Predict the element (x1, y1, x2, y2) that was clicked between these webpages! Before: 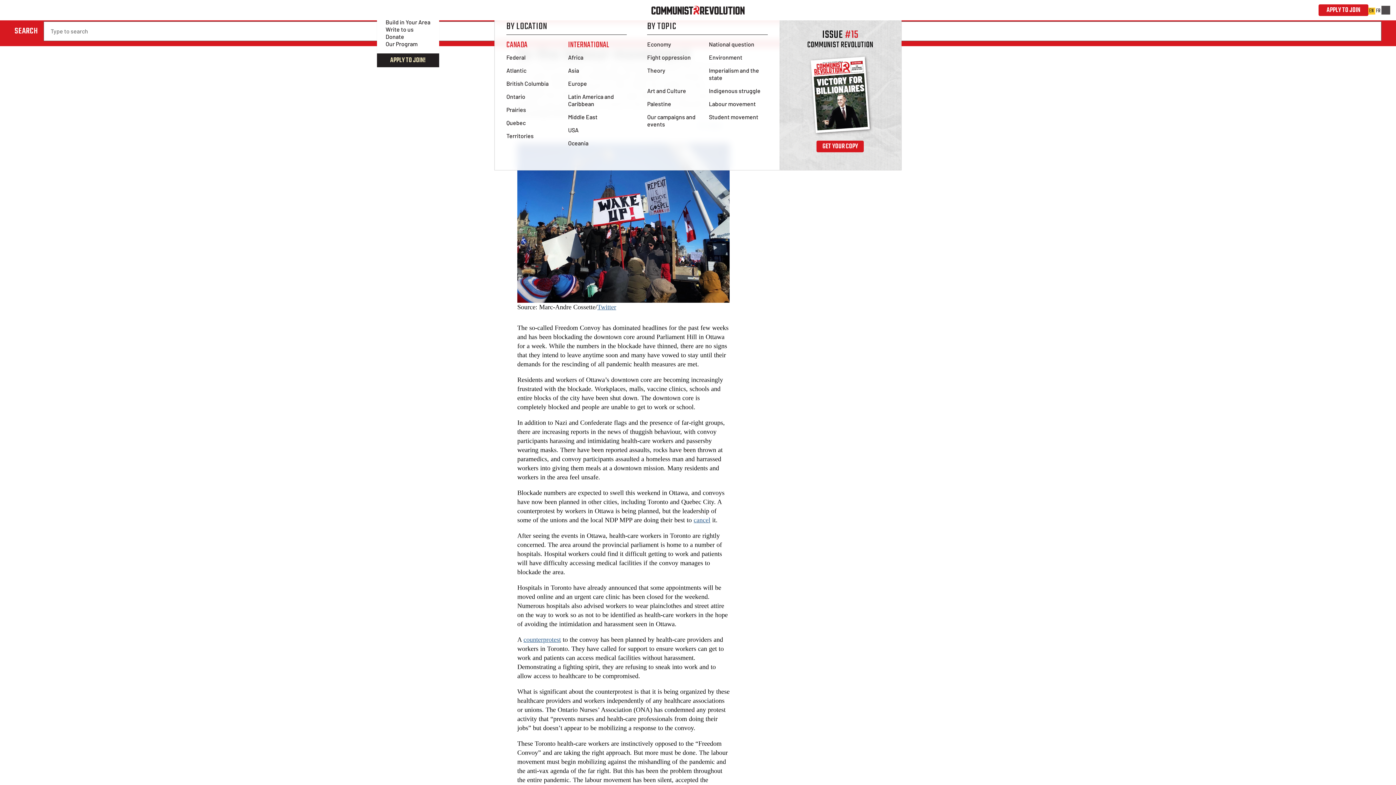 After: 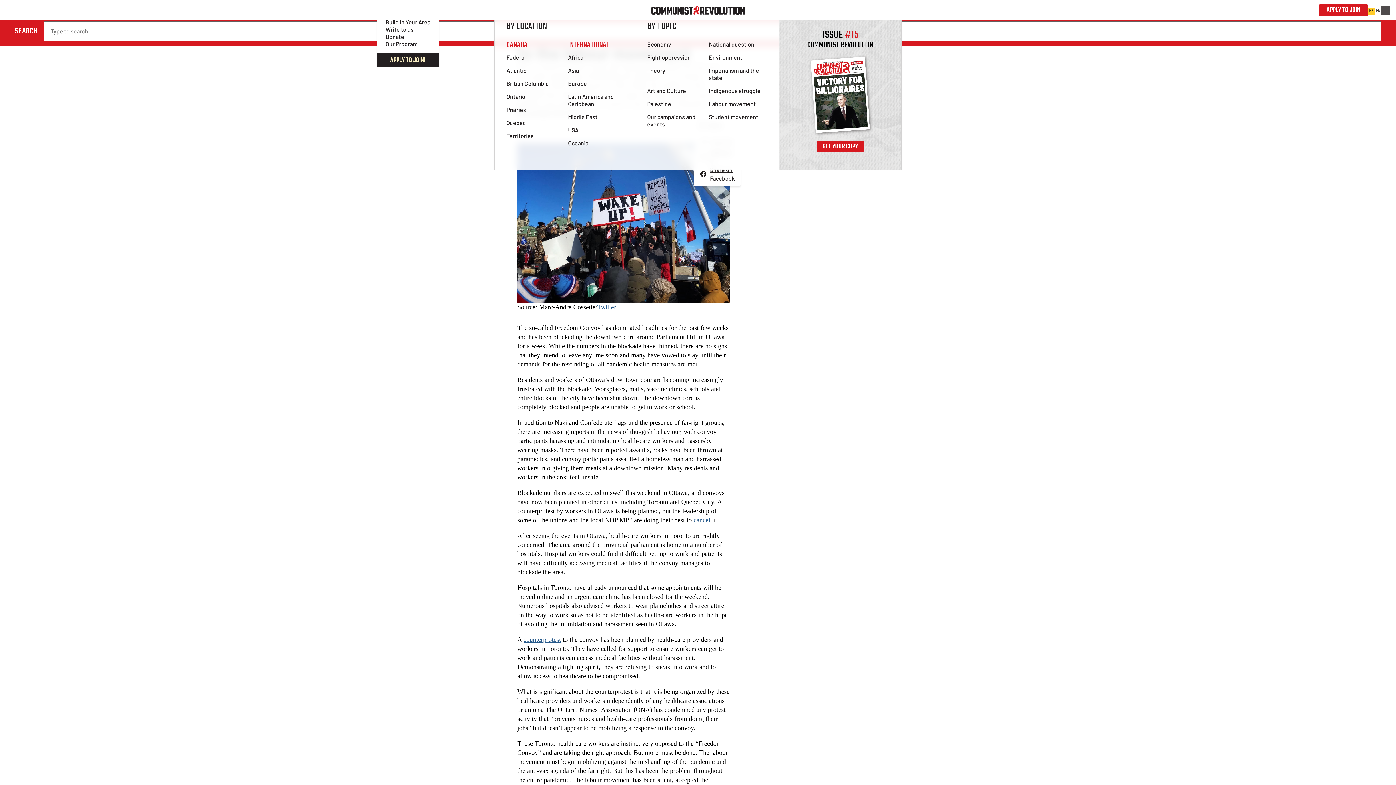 Action: label: Share bbox: (693, 118, 726, 132)